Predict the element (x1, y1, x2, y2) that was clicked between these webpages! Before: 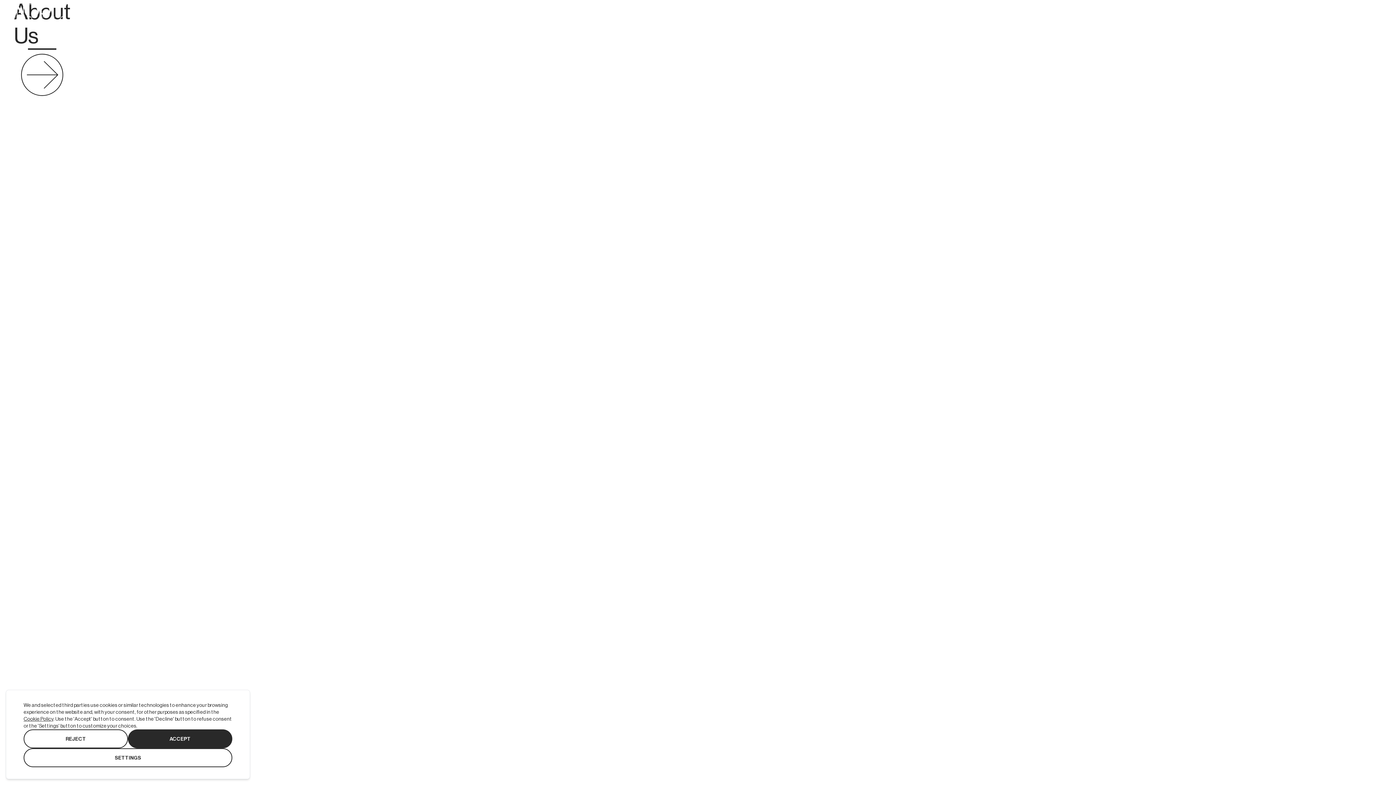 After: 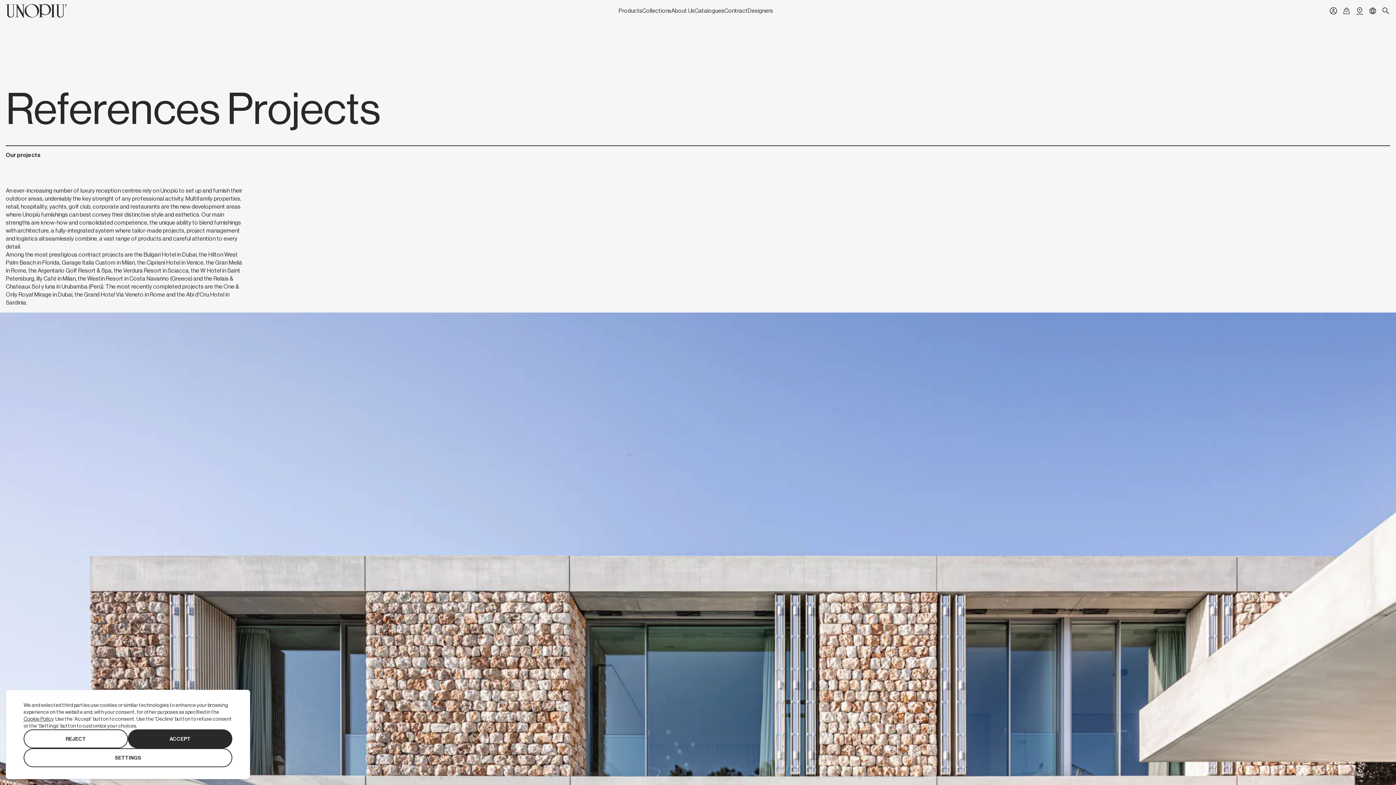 Action: label: Contract bbox: (724, 8, 747, 13)